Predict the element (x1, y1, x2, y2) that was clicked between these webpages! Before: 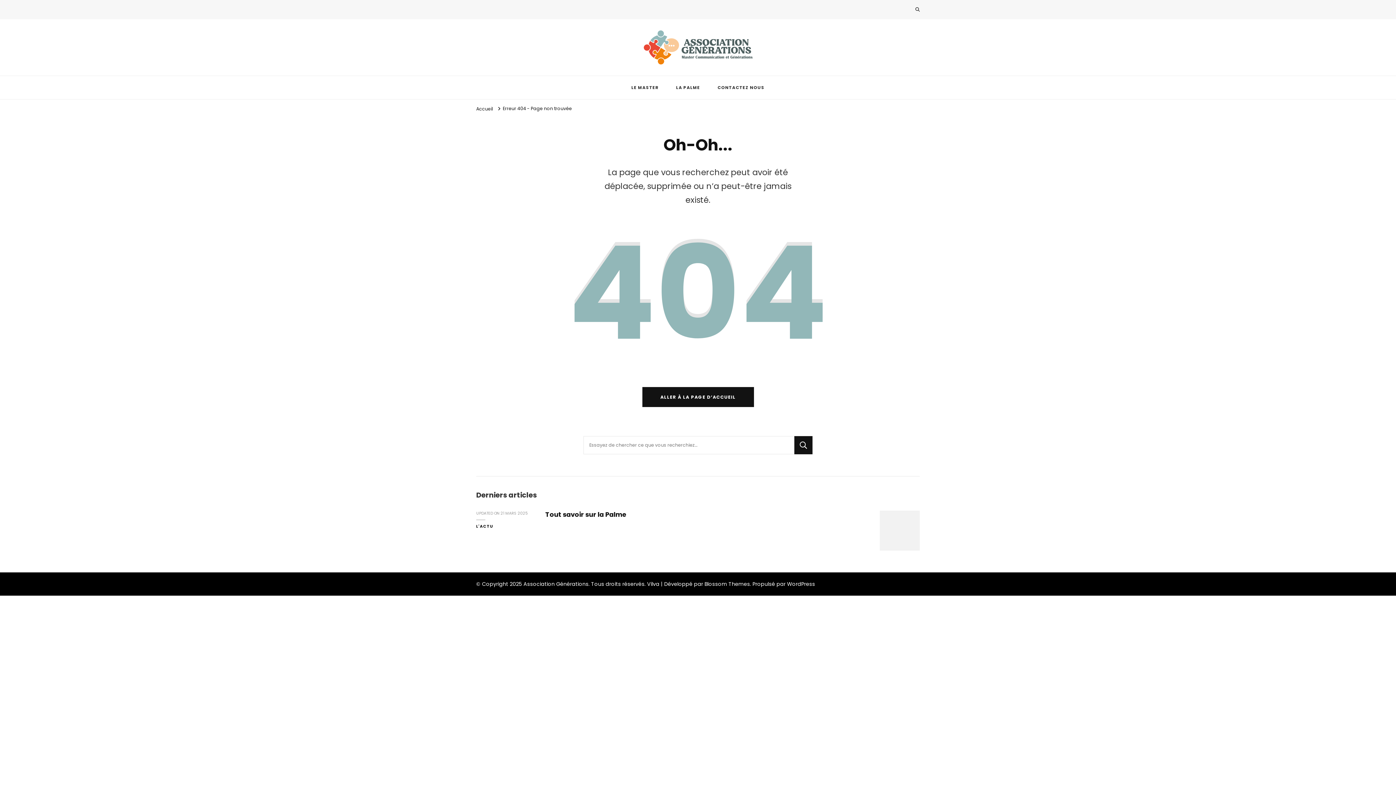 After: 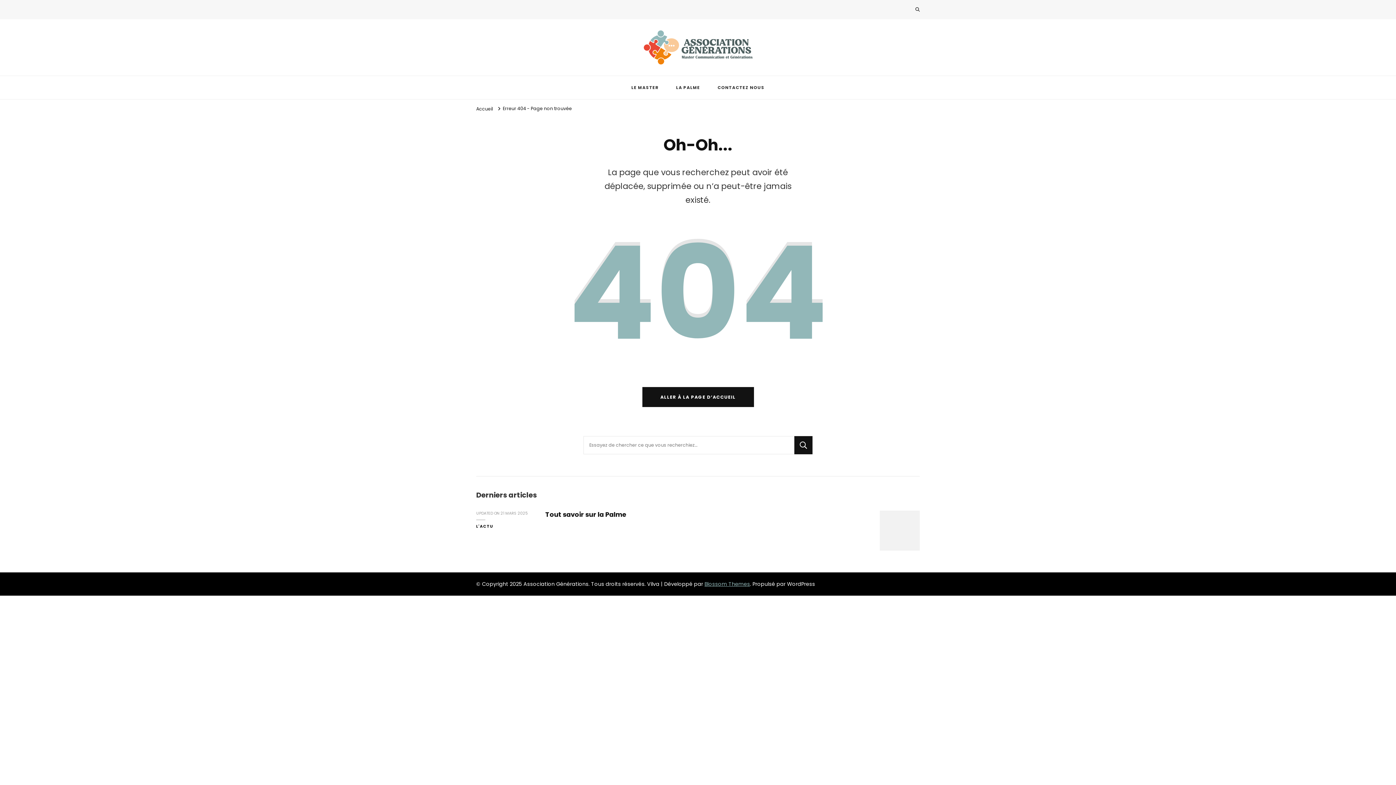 Action: label: Blossom Themes bbox: (704, 580, 750, 588)